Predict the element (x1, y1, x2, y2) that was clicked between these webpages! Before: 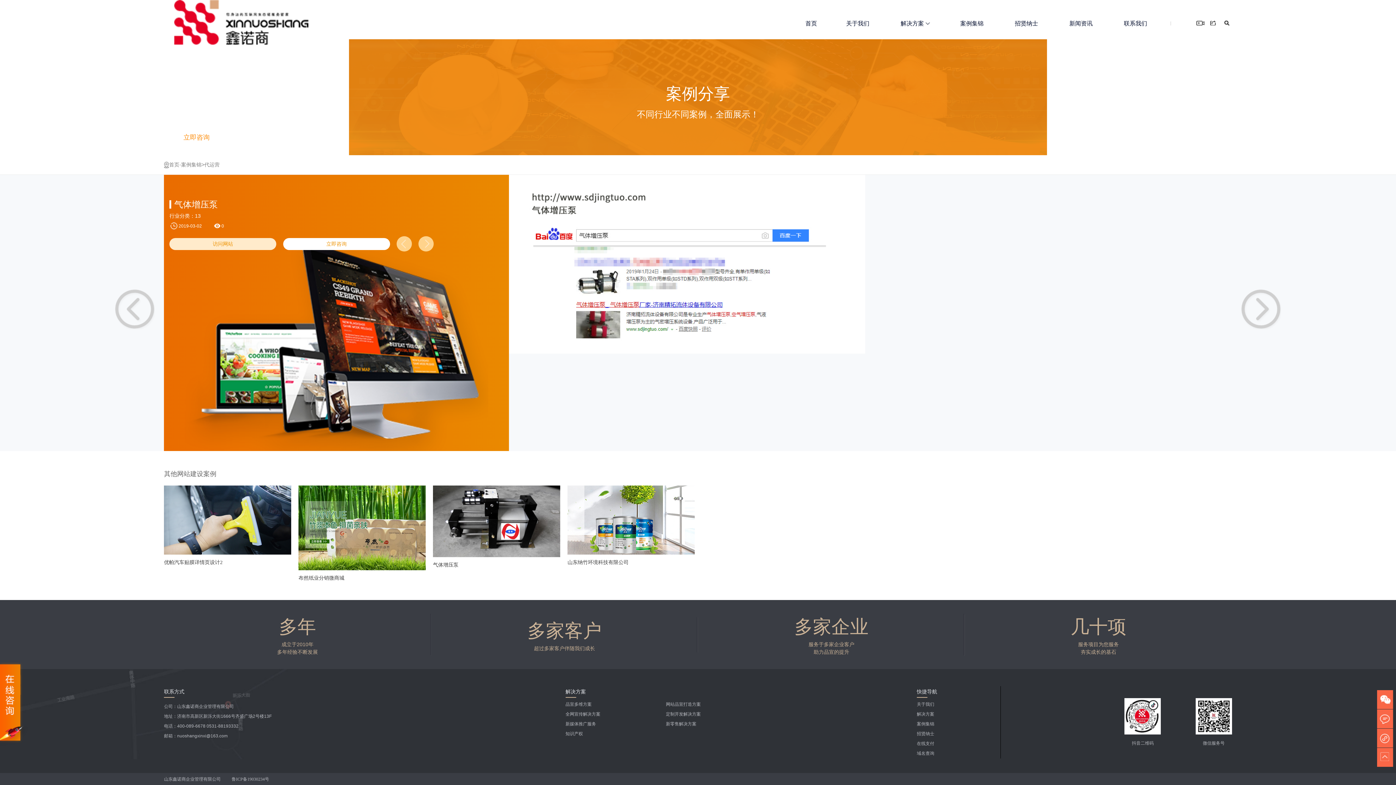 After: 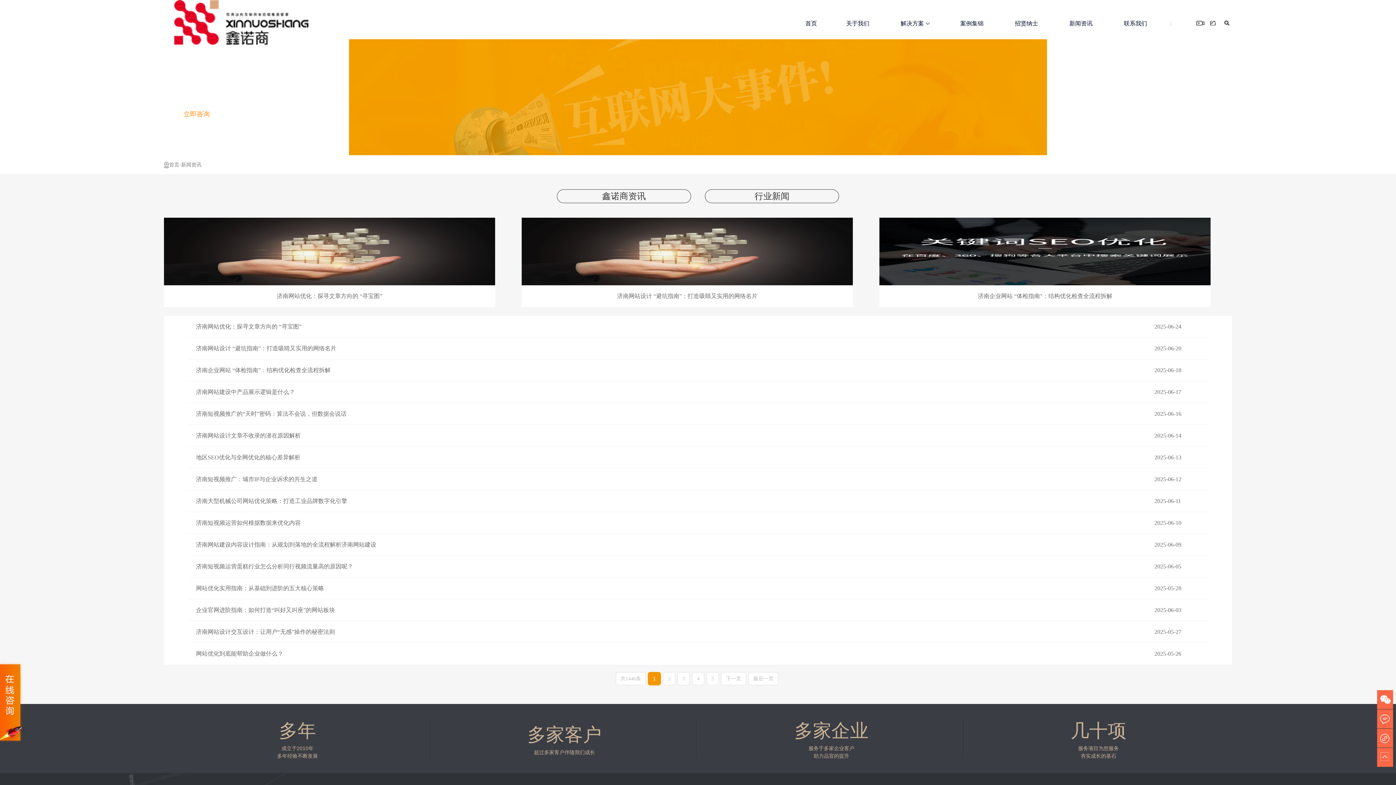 Action: bbox: (1069, 4, 1095, 43) label: 新闻资讯